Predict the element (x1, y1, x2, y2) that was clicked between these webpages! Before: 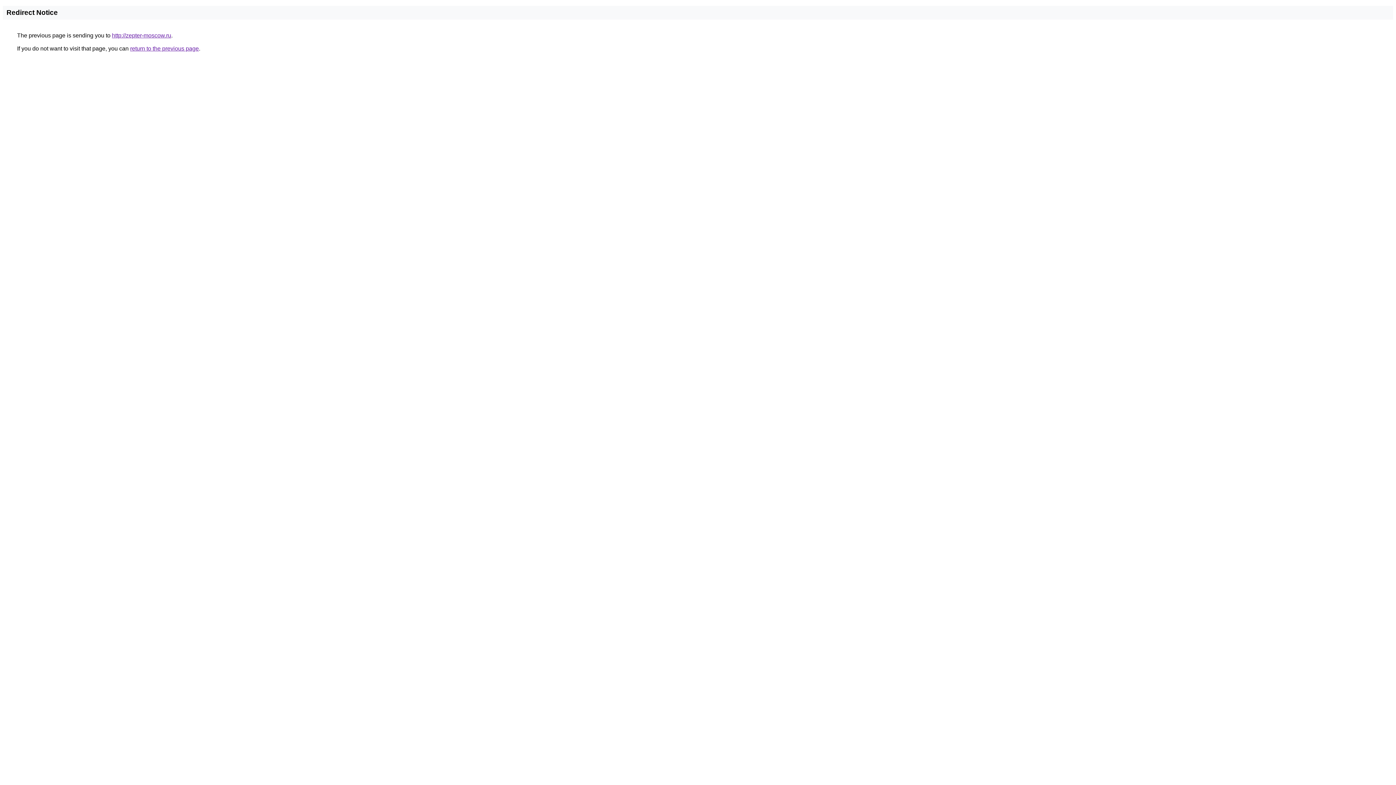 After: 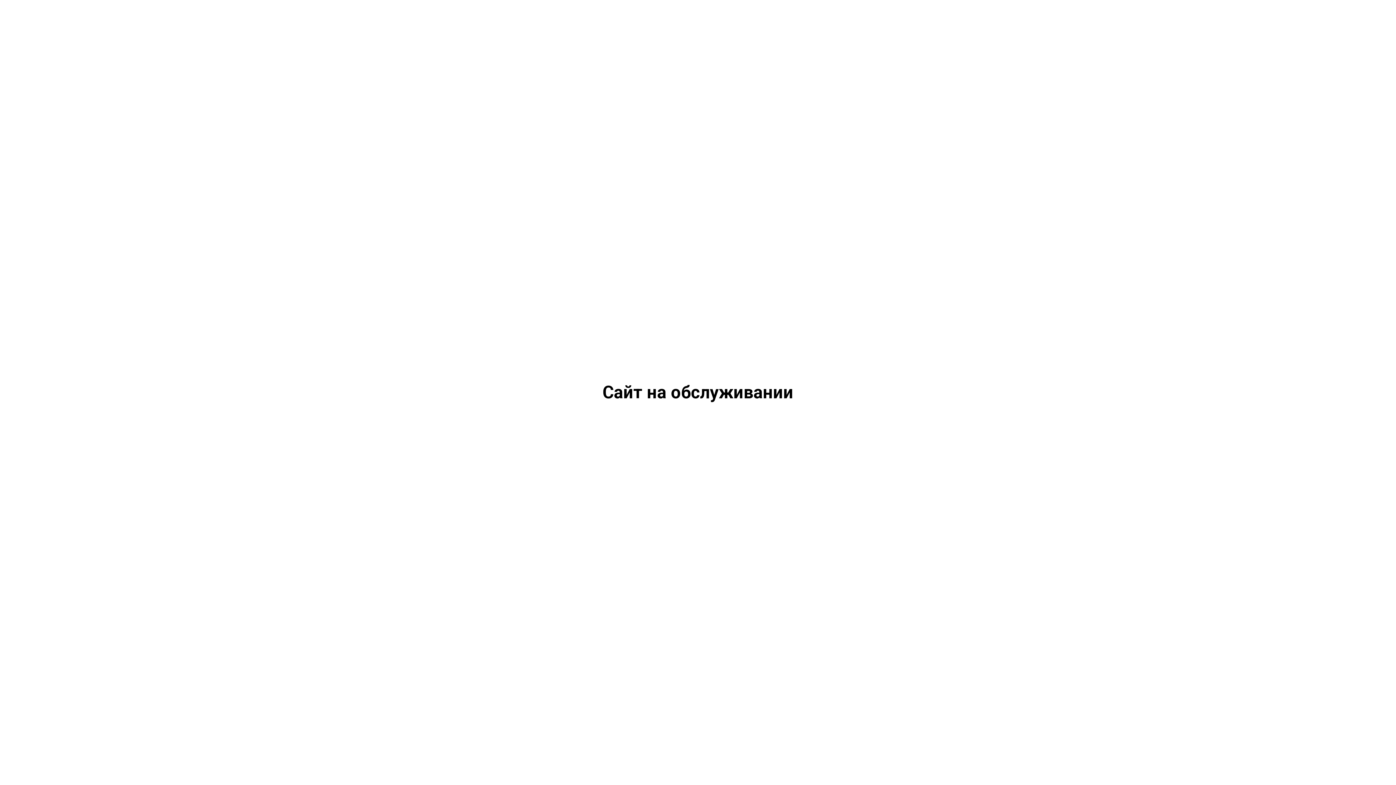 Action: bbox: (112, 32, 171, 38) label: http://zepter-moscow.ru